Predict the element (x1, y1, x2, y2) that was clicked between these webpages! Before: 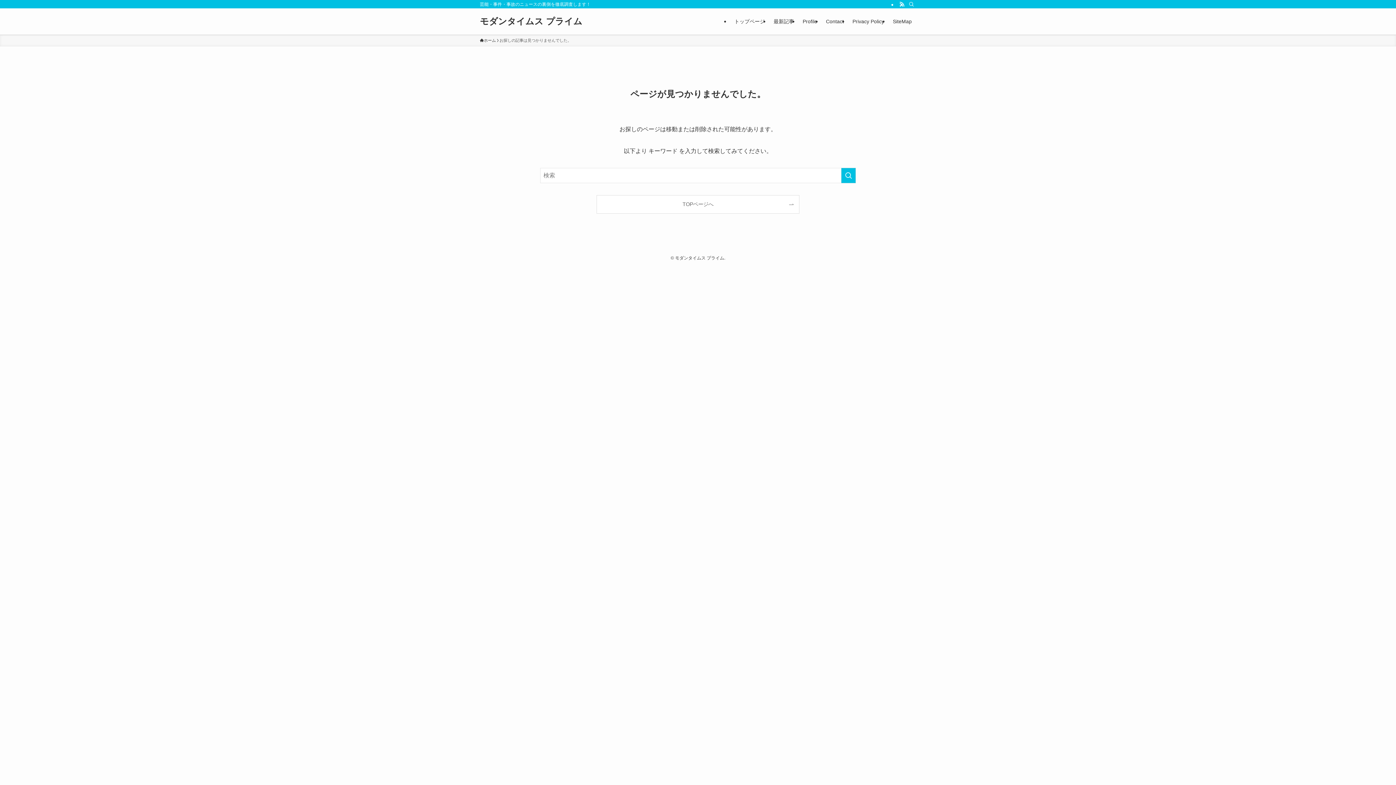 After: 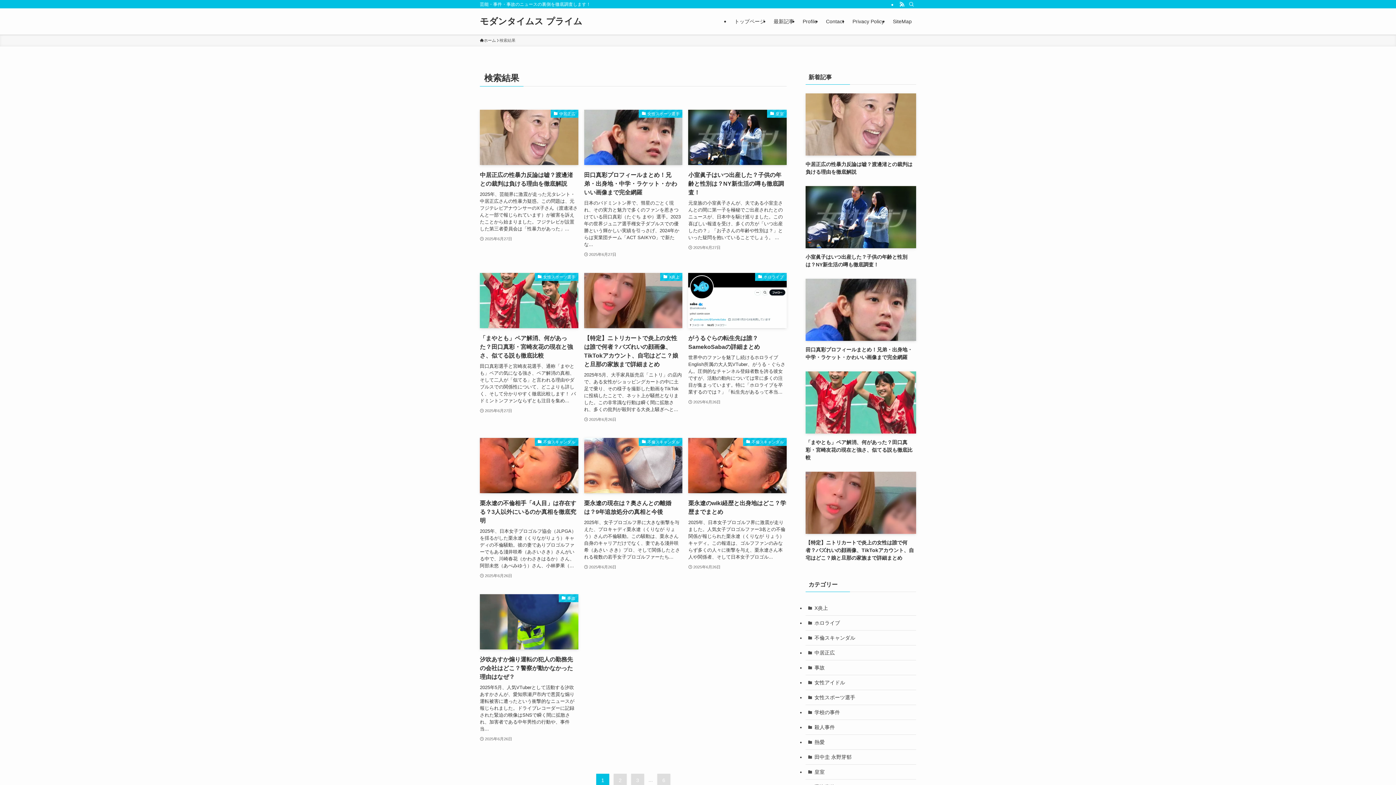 Action: bbox: (841, 168, 856, 183) label: 検索を実行する